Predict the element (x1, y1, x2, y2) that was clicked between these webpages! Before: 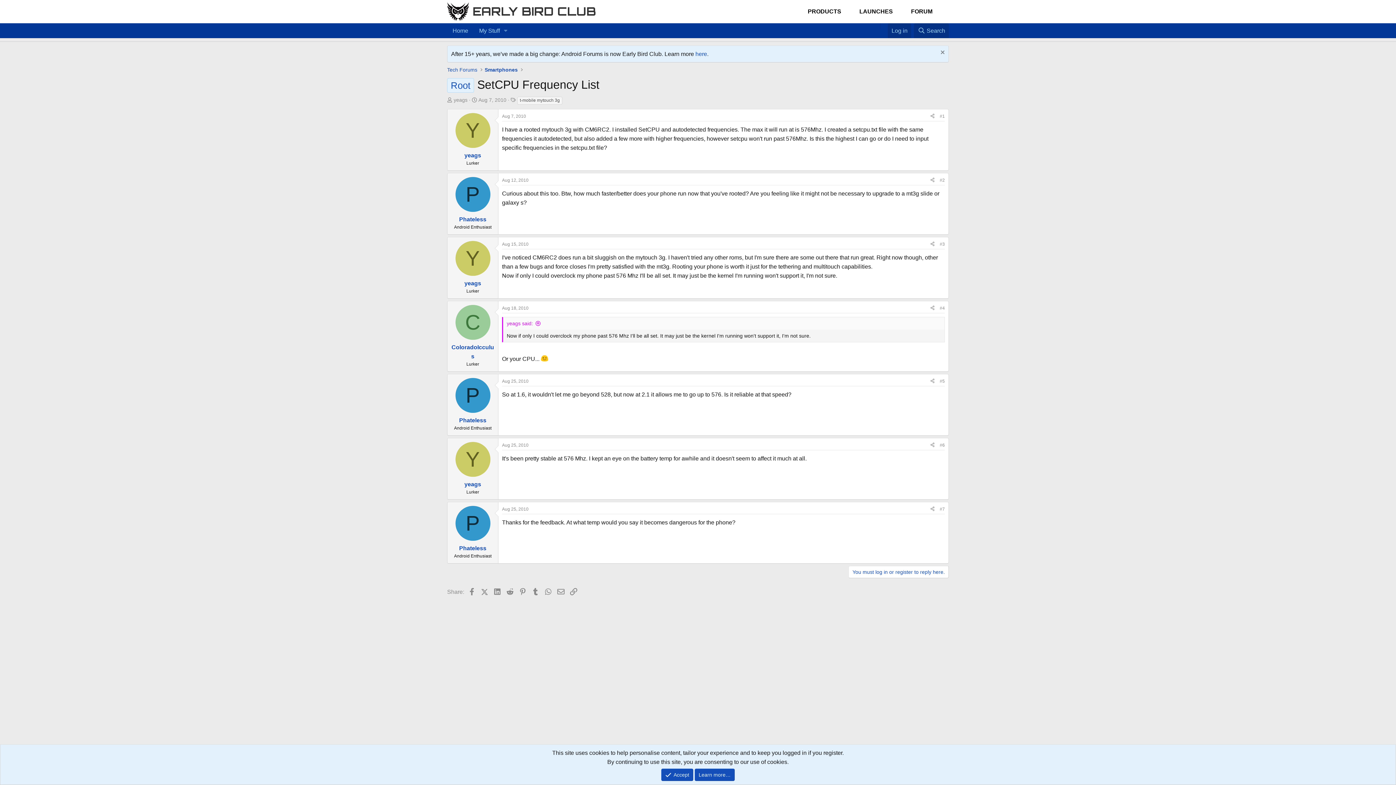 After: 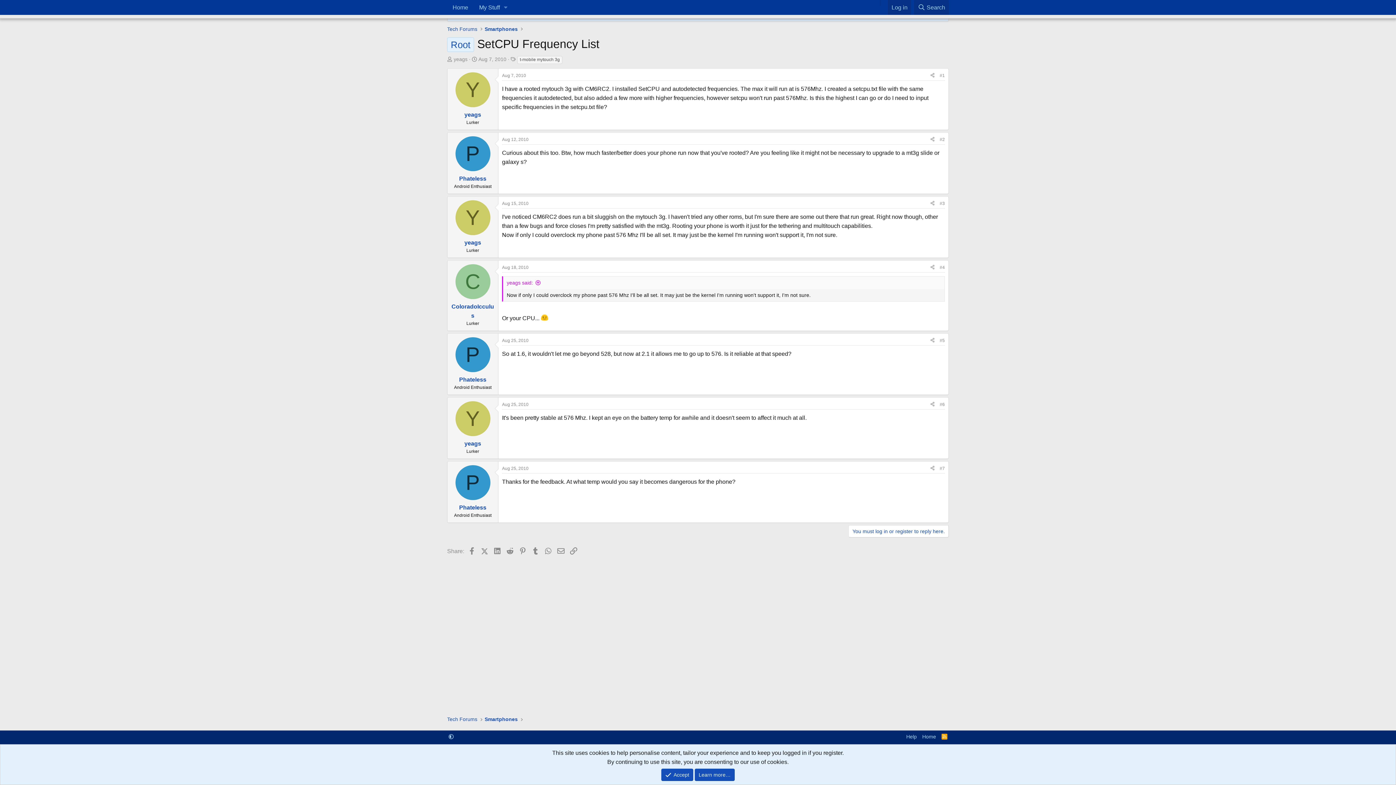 Action: bbox: (940, 378, 945, 383) label: #5